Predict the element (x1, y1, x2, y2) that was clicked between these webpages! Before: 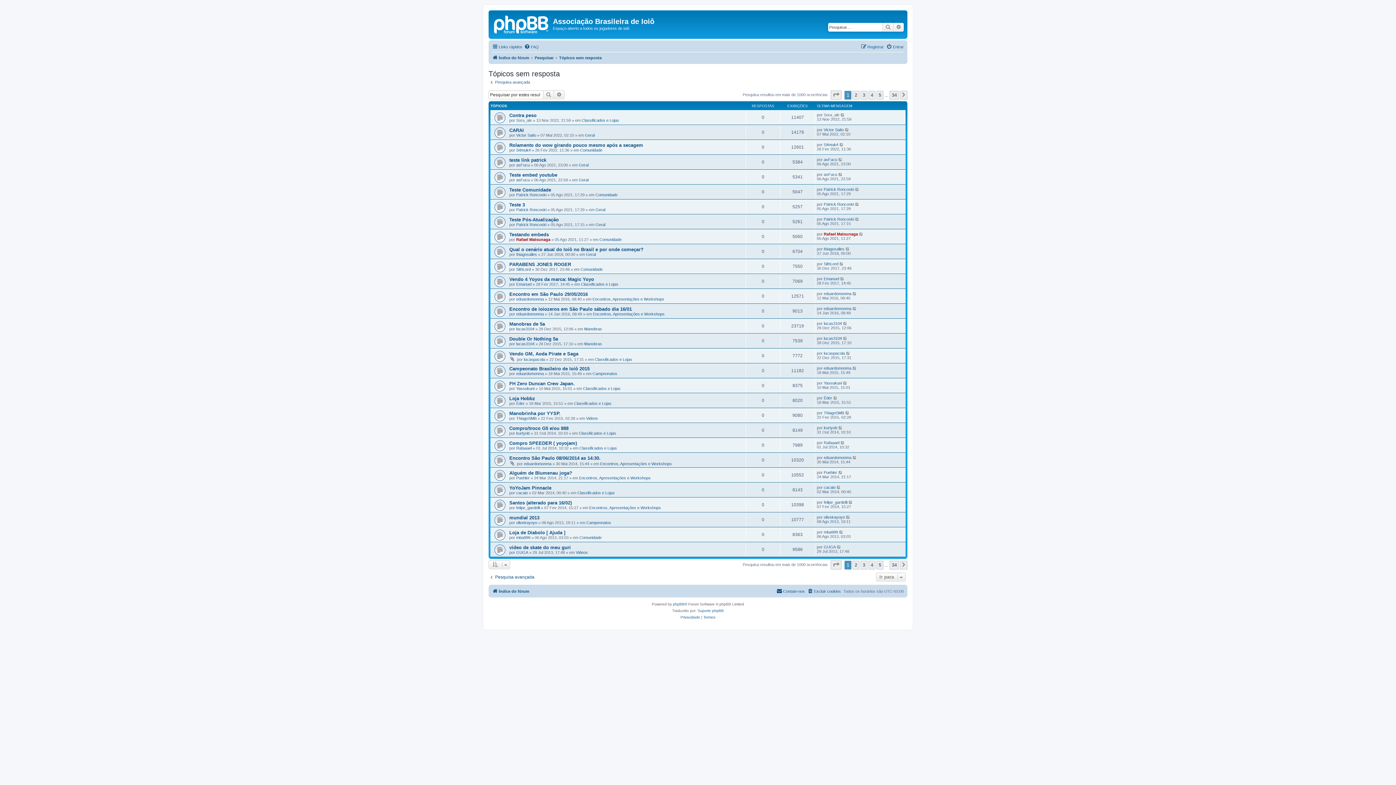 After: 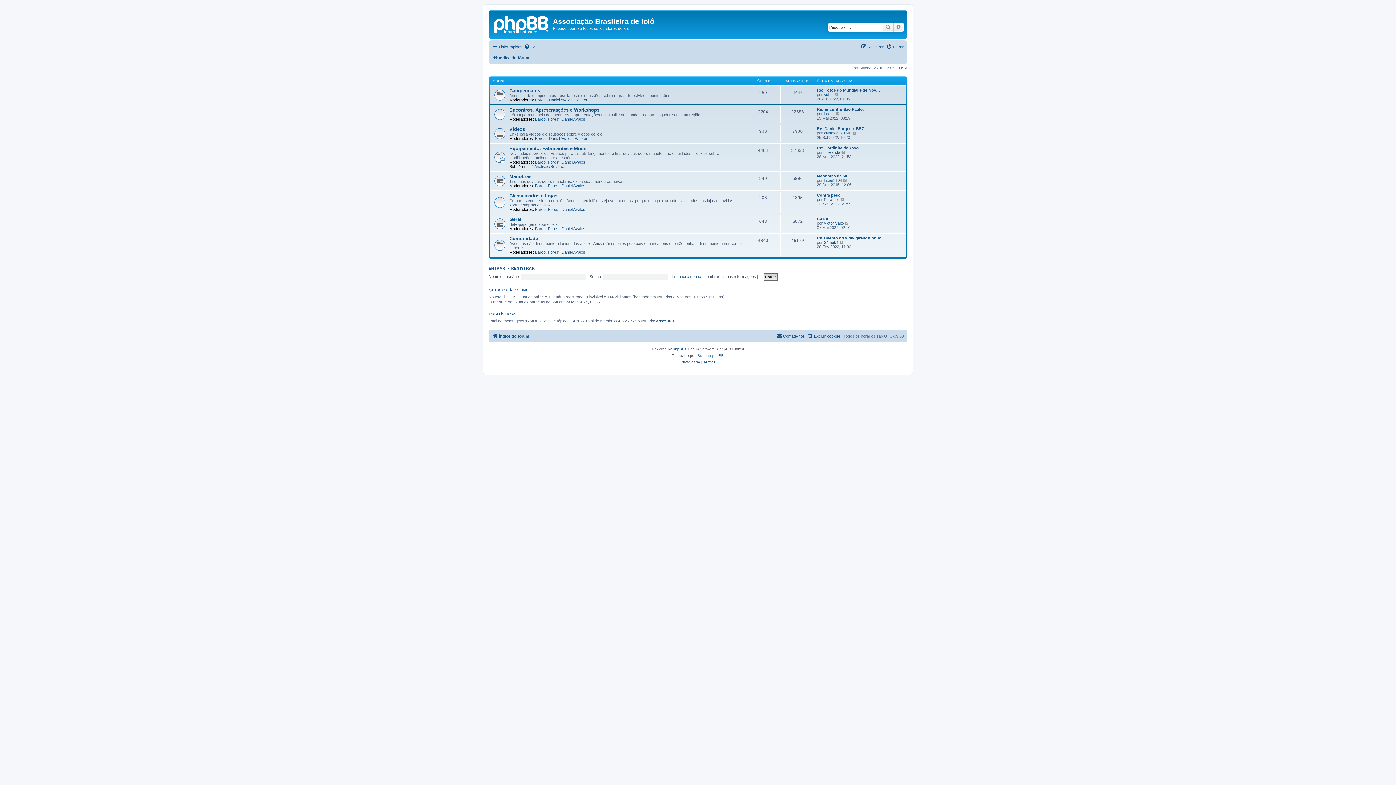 Action: bbox: (490, 12, 553, 35)